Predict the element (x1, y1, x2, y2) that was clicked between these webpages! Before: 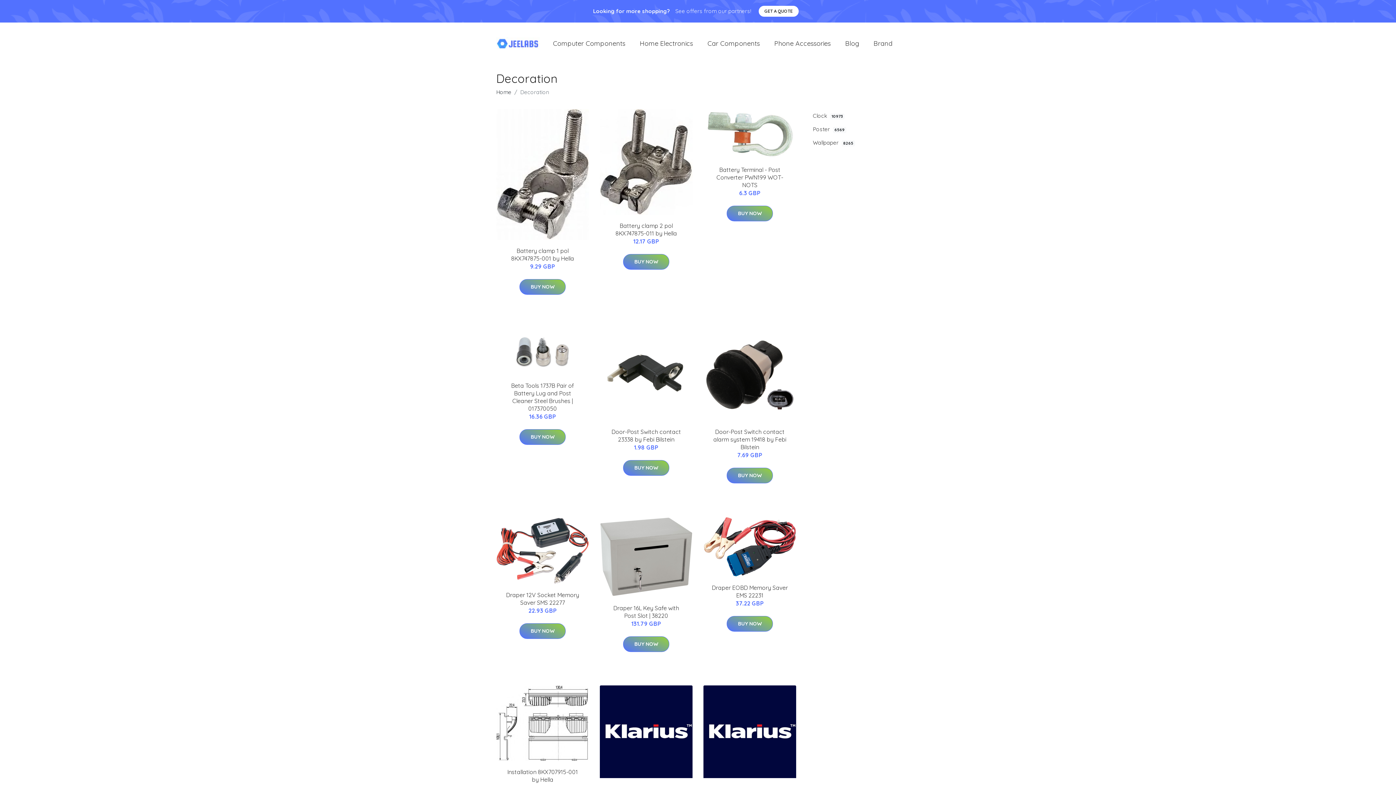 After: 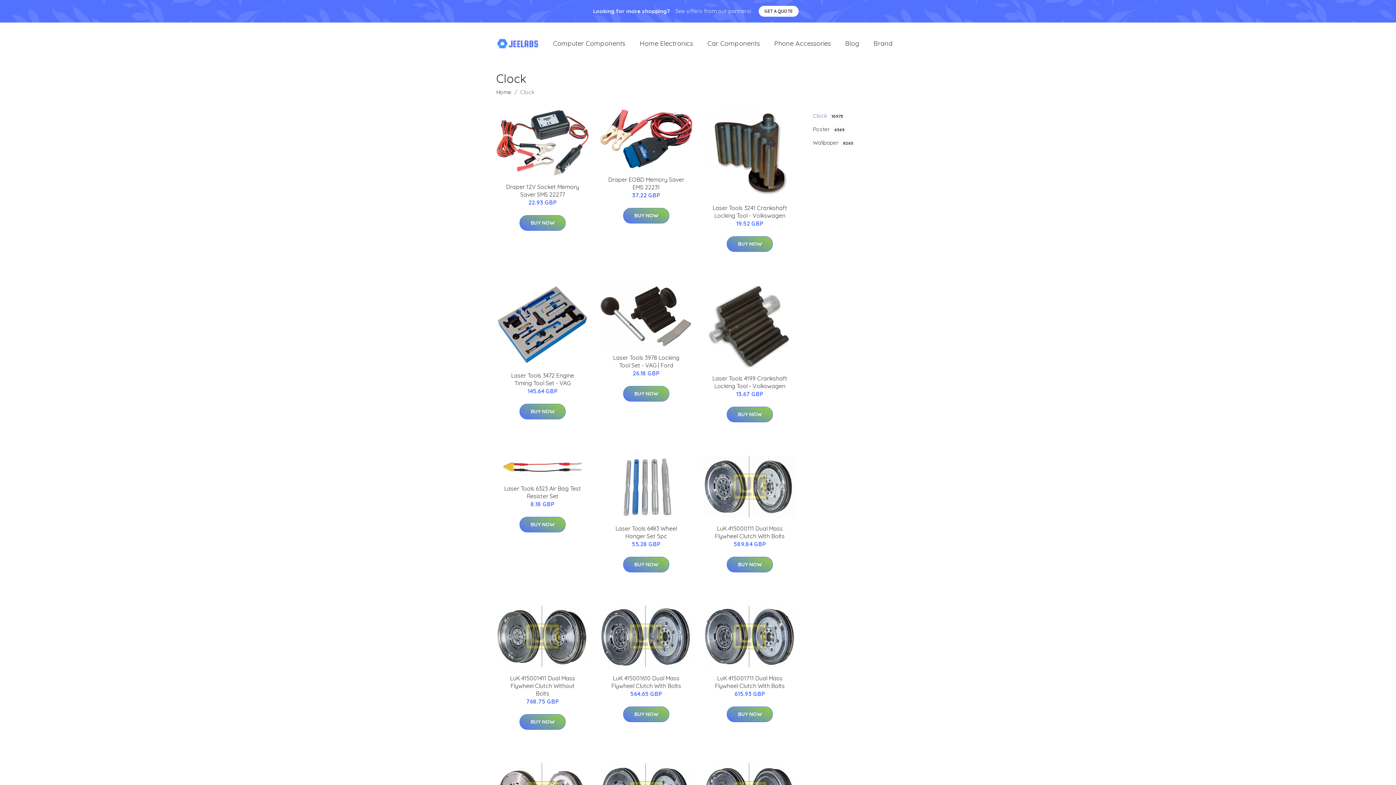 Action: bbox: (807, 109, 900, 122) label: Clock10973